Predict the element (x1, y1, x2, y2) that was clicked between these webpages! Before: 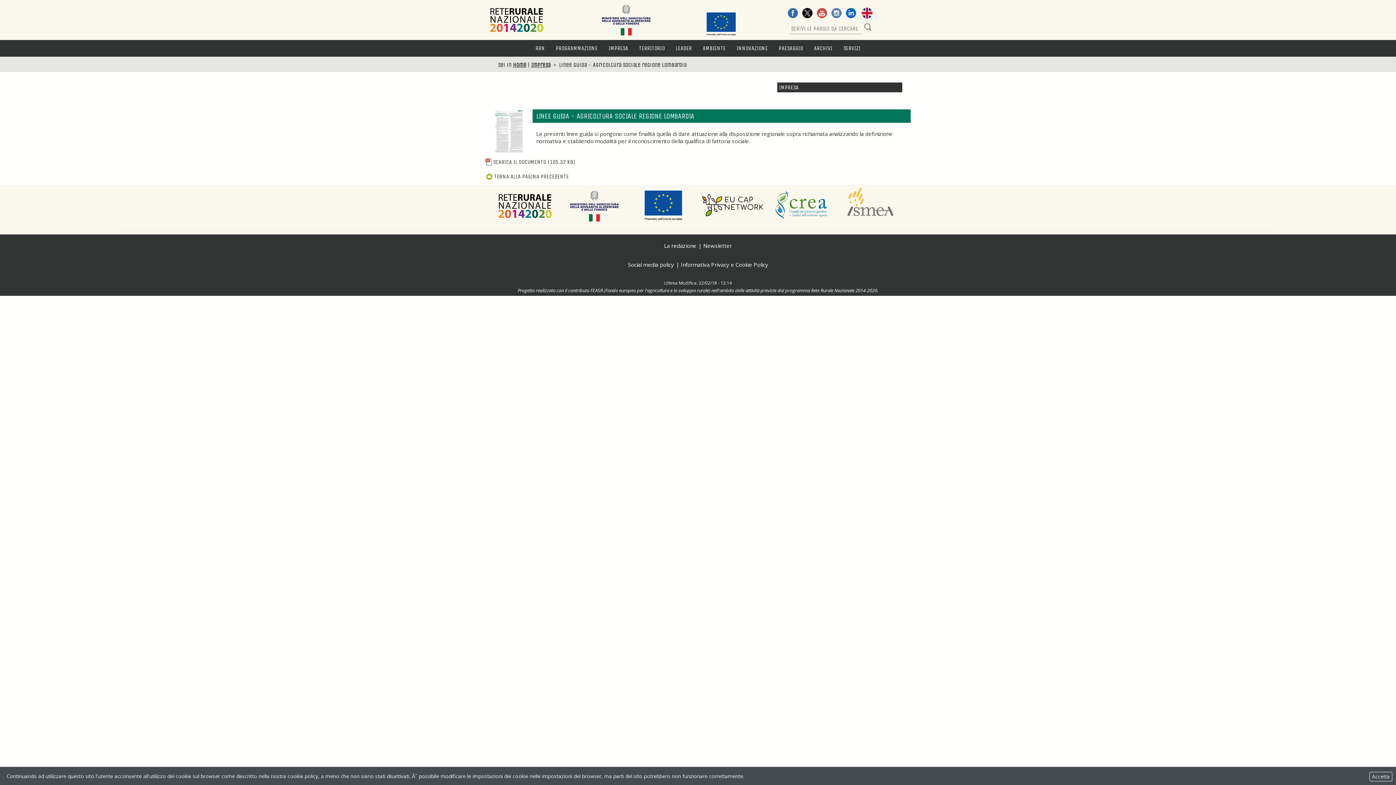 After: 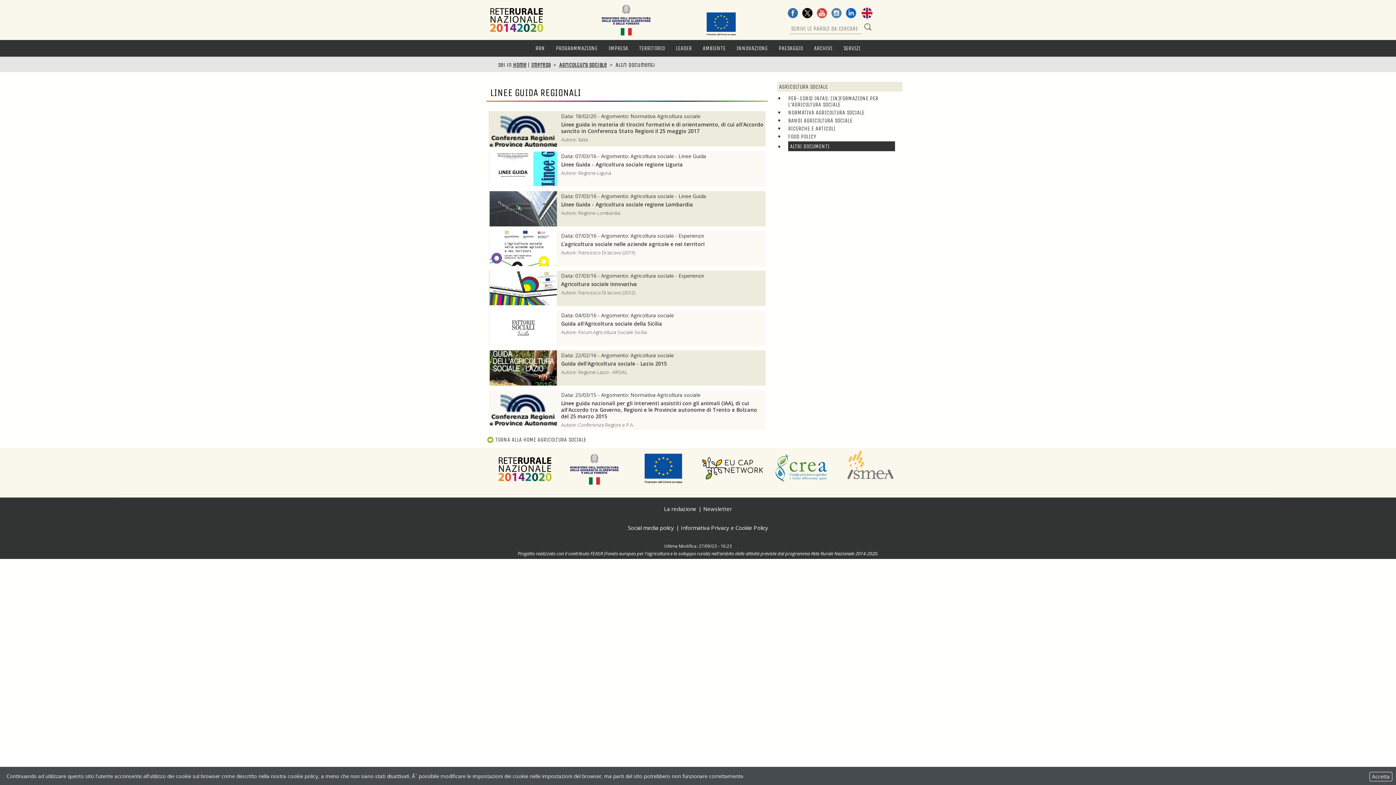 Action: label: TORNA ALLA PAGINA PRECEDENTE bbox: (485, 173, 568, 180)